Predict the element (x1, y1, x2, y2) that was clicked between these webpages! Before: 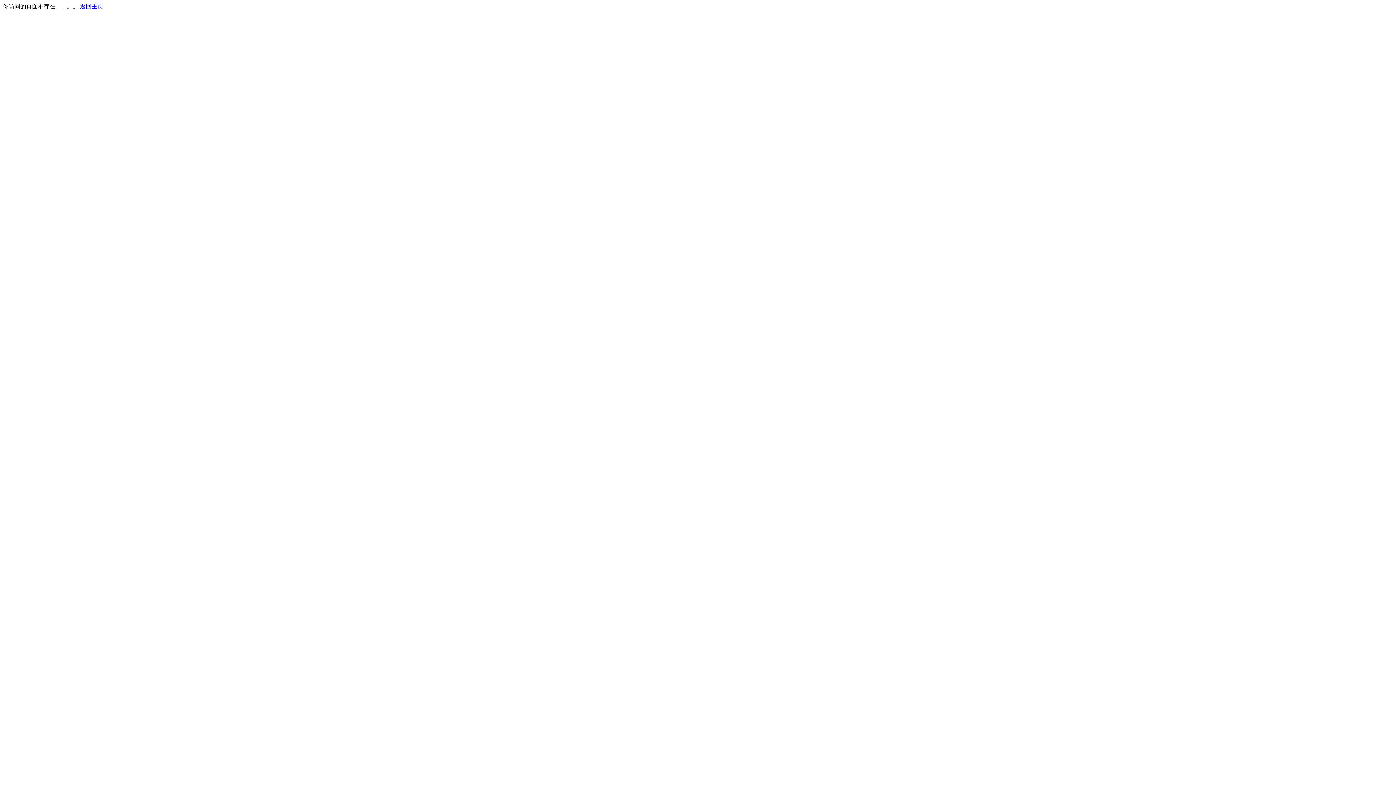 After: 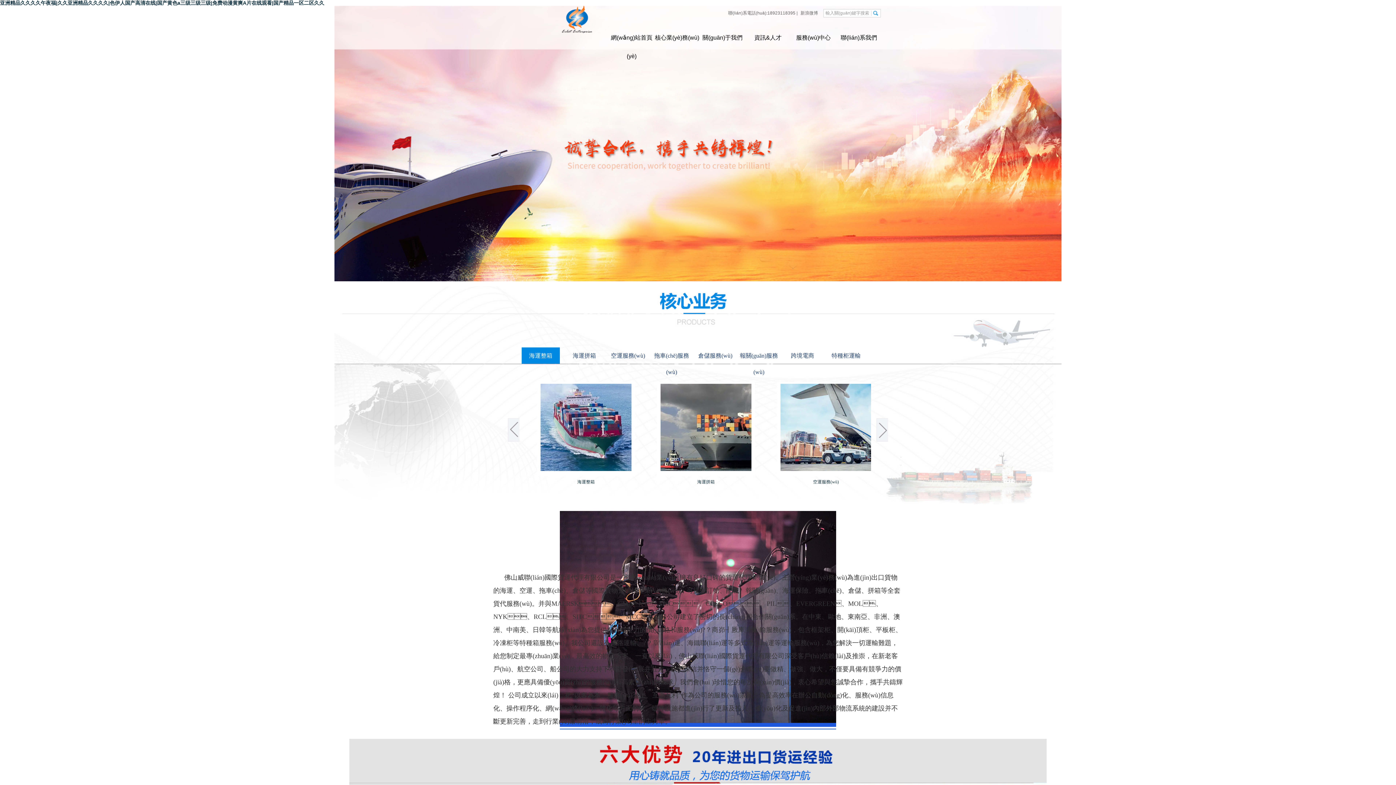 Action: label: 返回主页 bbox: (80, 3, 103, 9)